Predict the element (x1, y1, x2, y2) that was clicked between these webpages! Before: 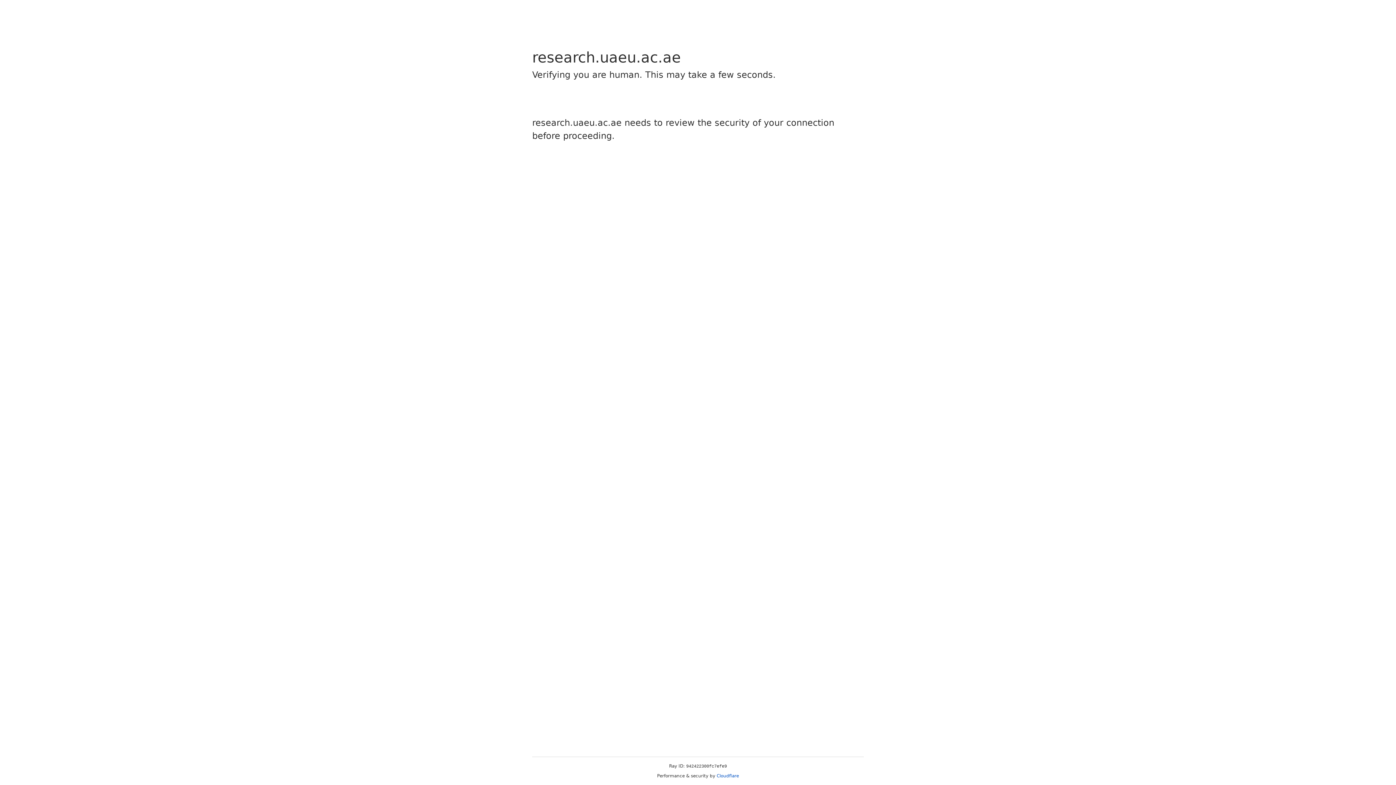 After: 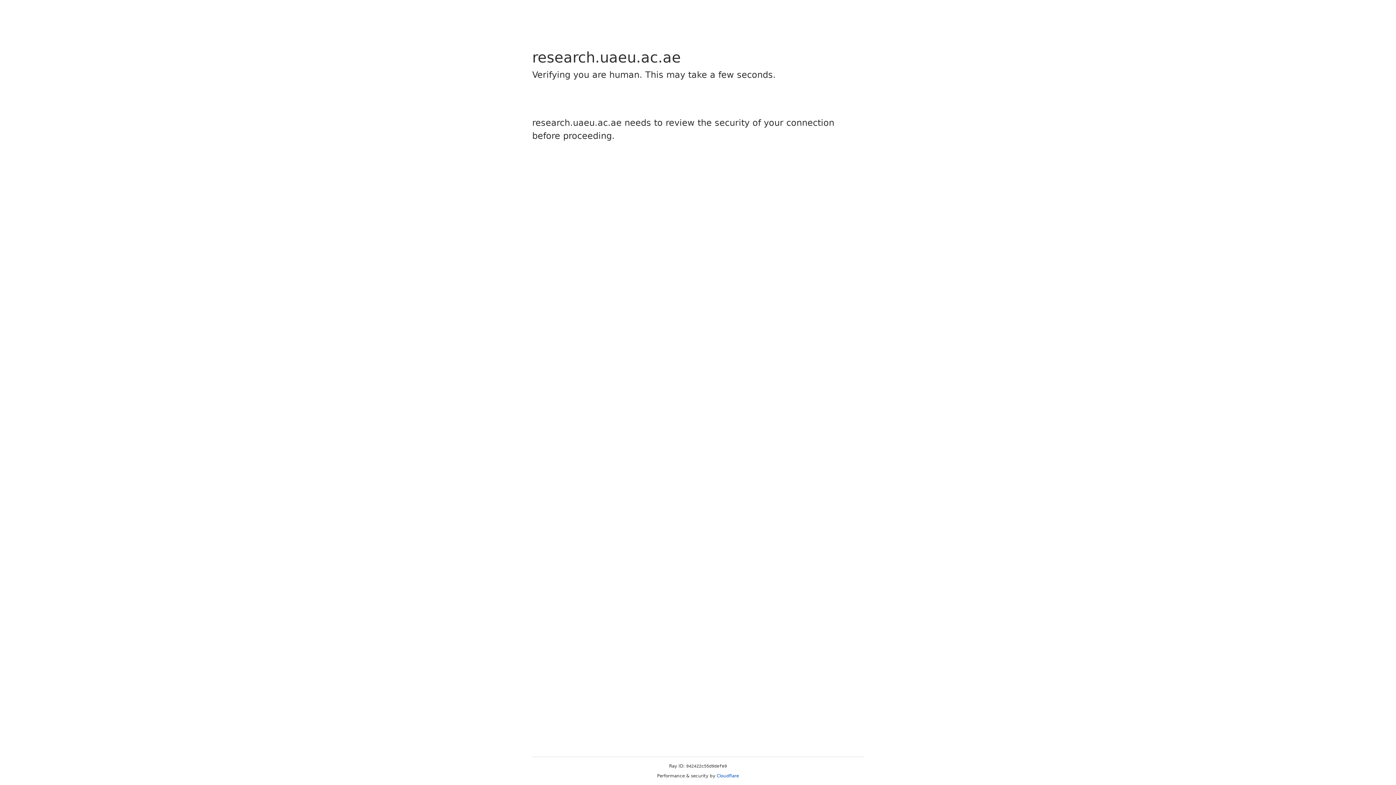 Action: bbox: (716, 773, 739, 778) label: Cloudflare